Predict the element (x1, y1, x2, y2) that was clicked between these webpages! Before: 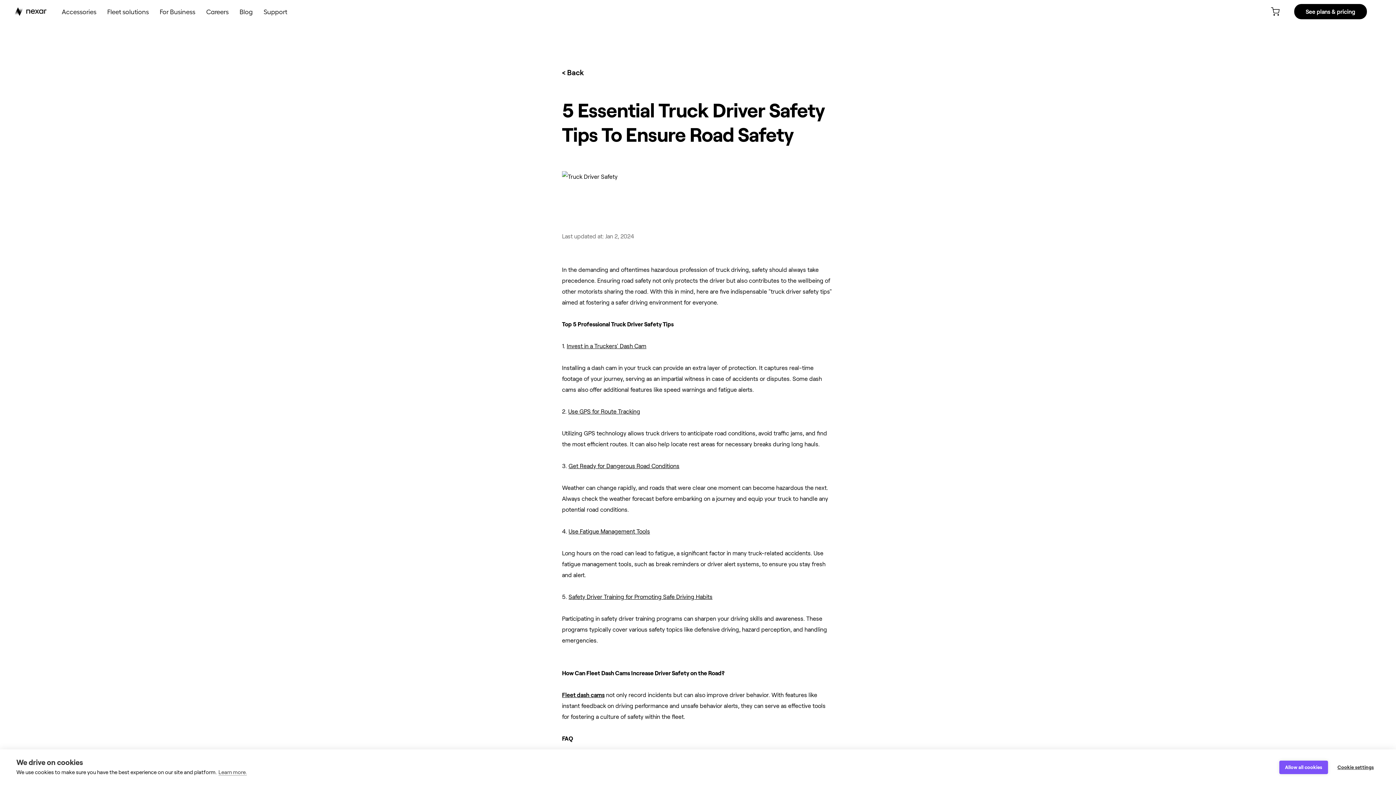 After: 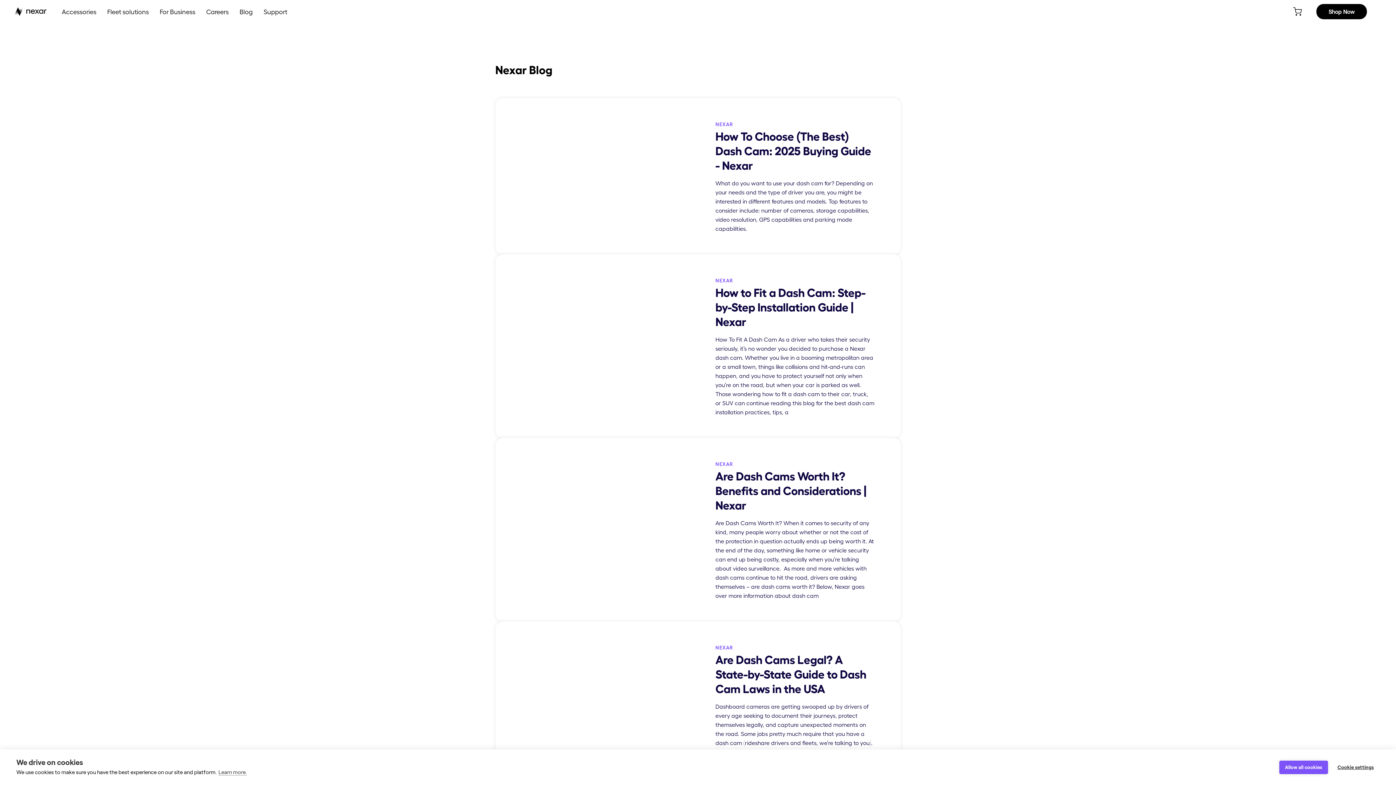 Action: bbox: (239, 7, 252, 15) label: Blog